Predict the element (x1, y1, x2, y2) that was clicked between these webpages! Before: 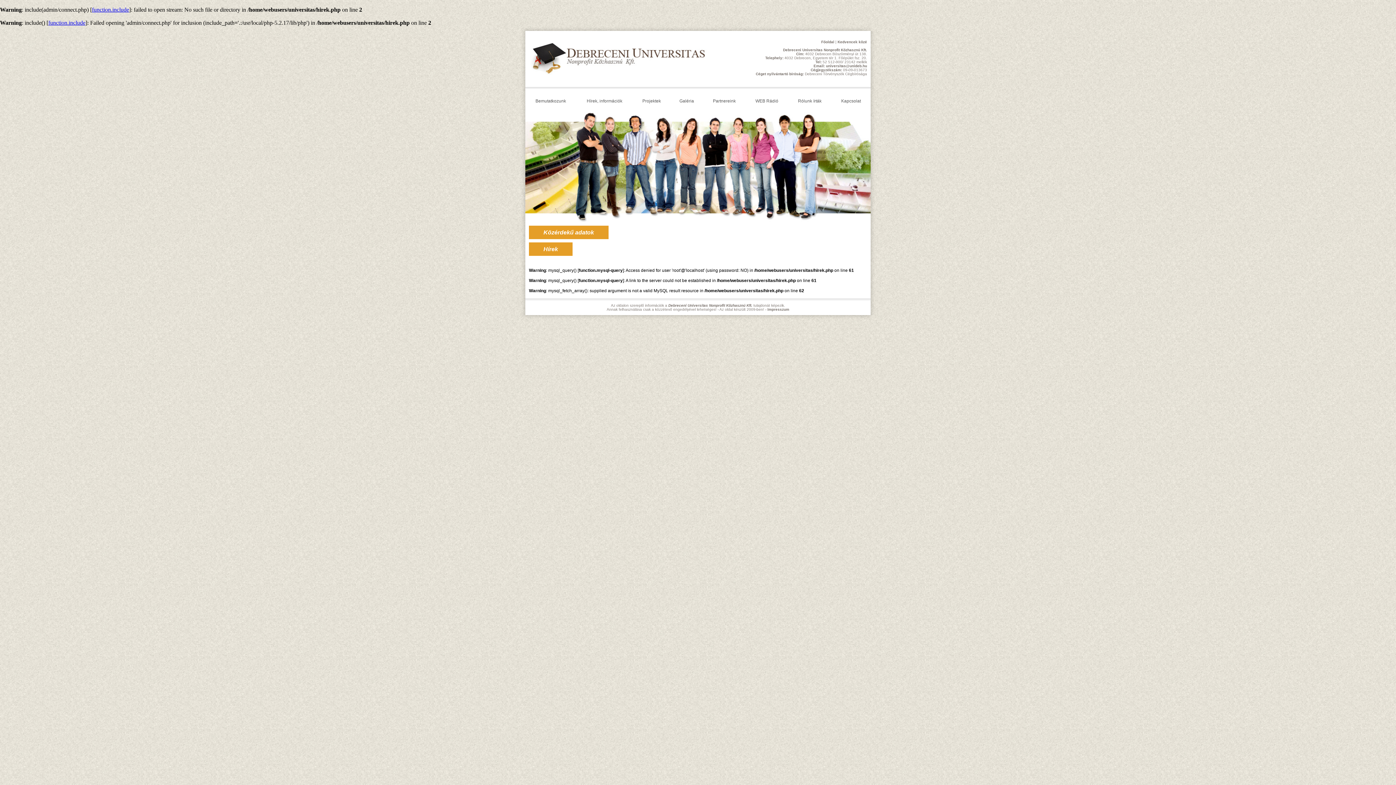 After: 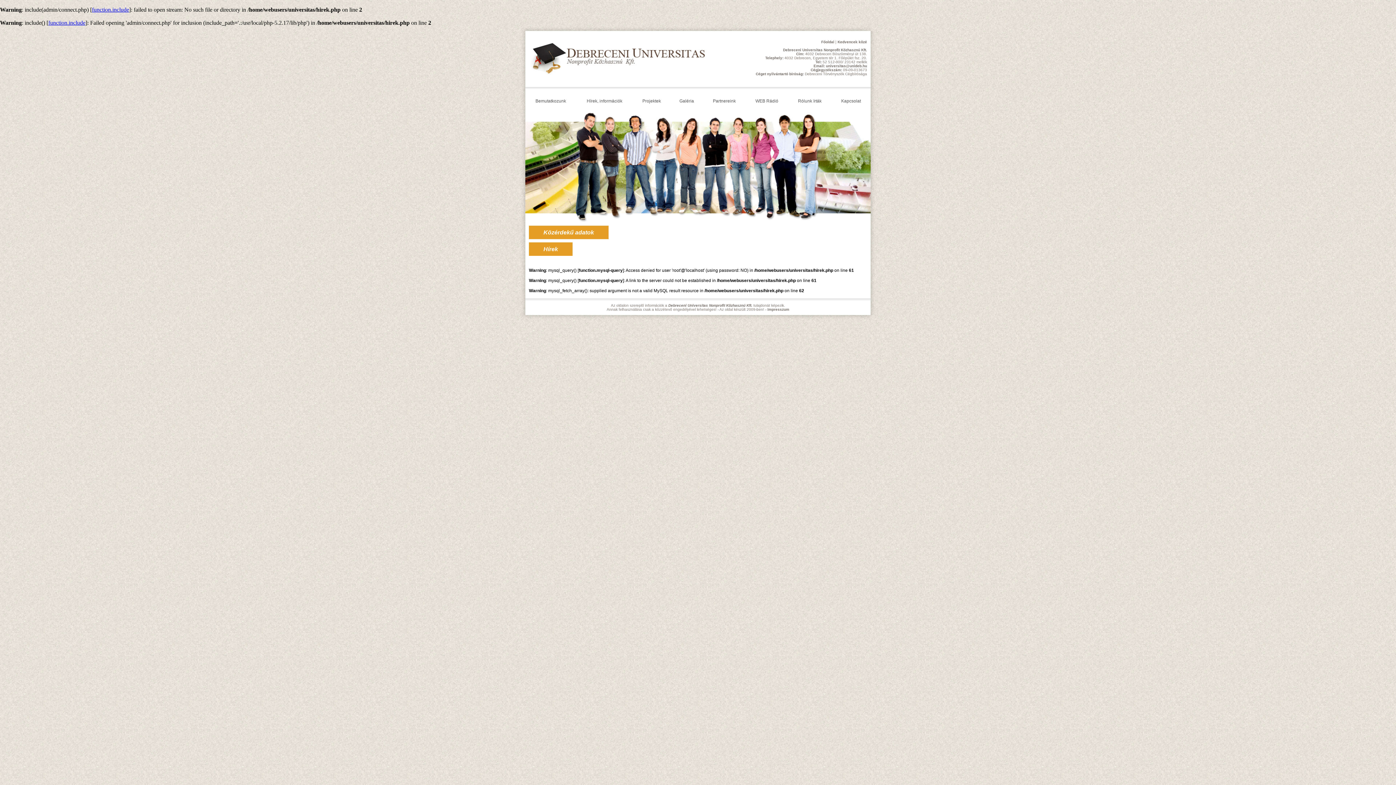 Action: bbox: (529, 230, 608, 235) label: Közérdekű adatok